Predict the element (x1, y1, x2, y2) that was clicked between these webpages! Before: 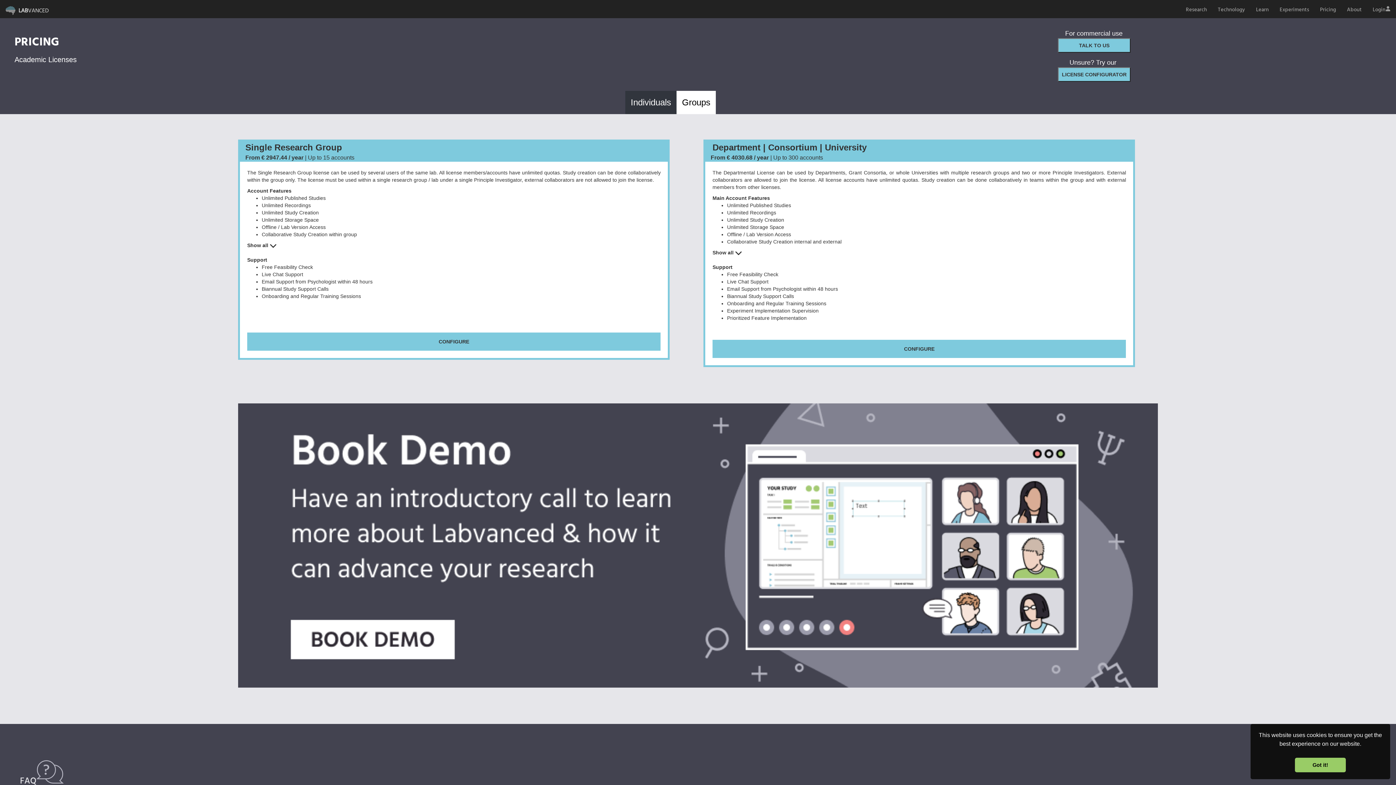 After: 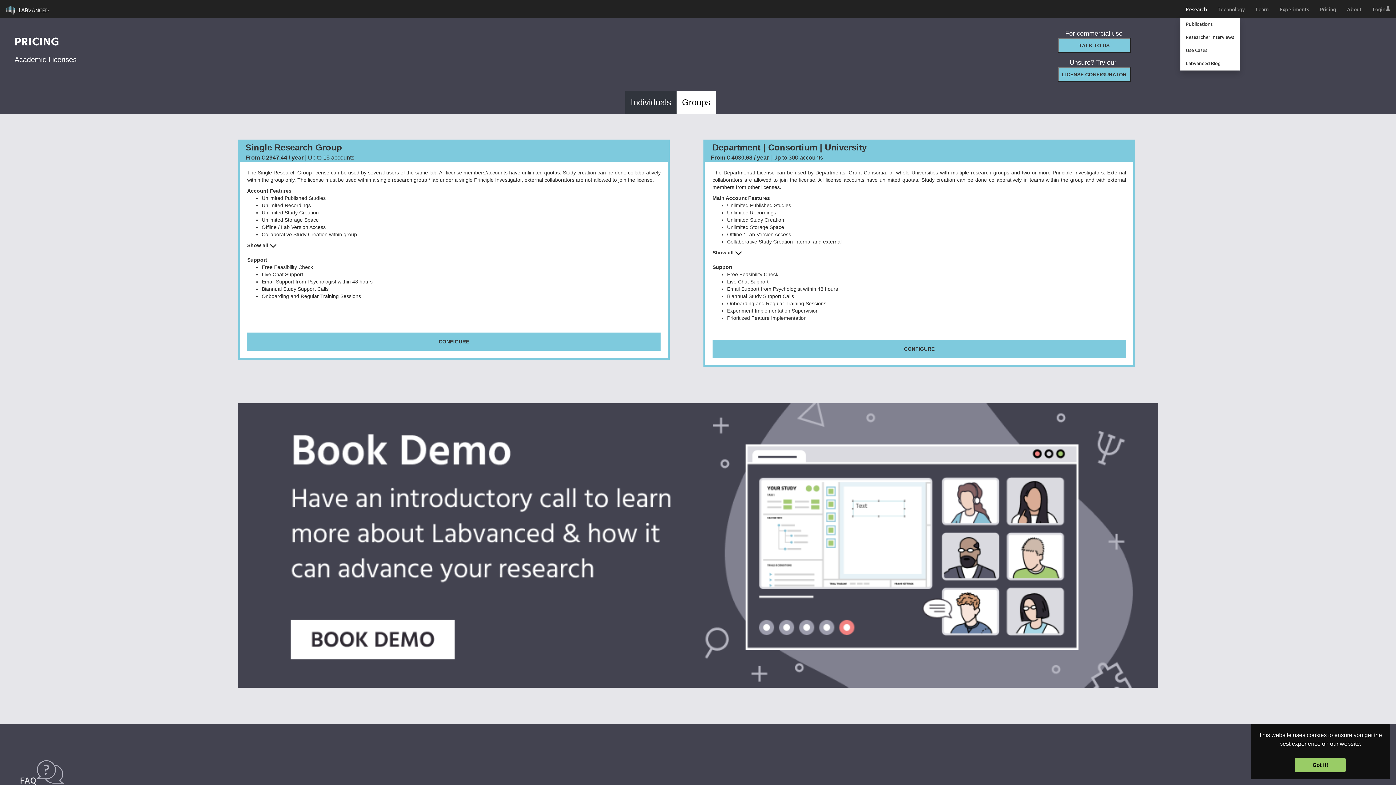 Action: label: Research bbox: (1180, 0, 1212, 18)